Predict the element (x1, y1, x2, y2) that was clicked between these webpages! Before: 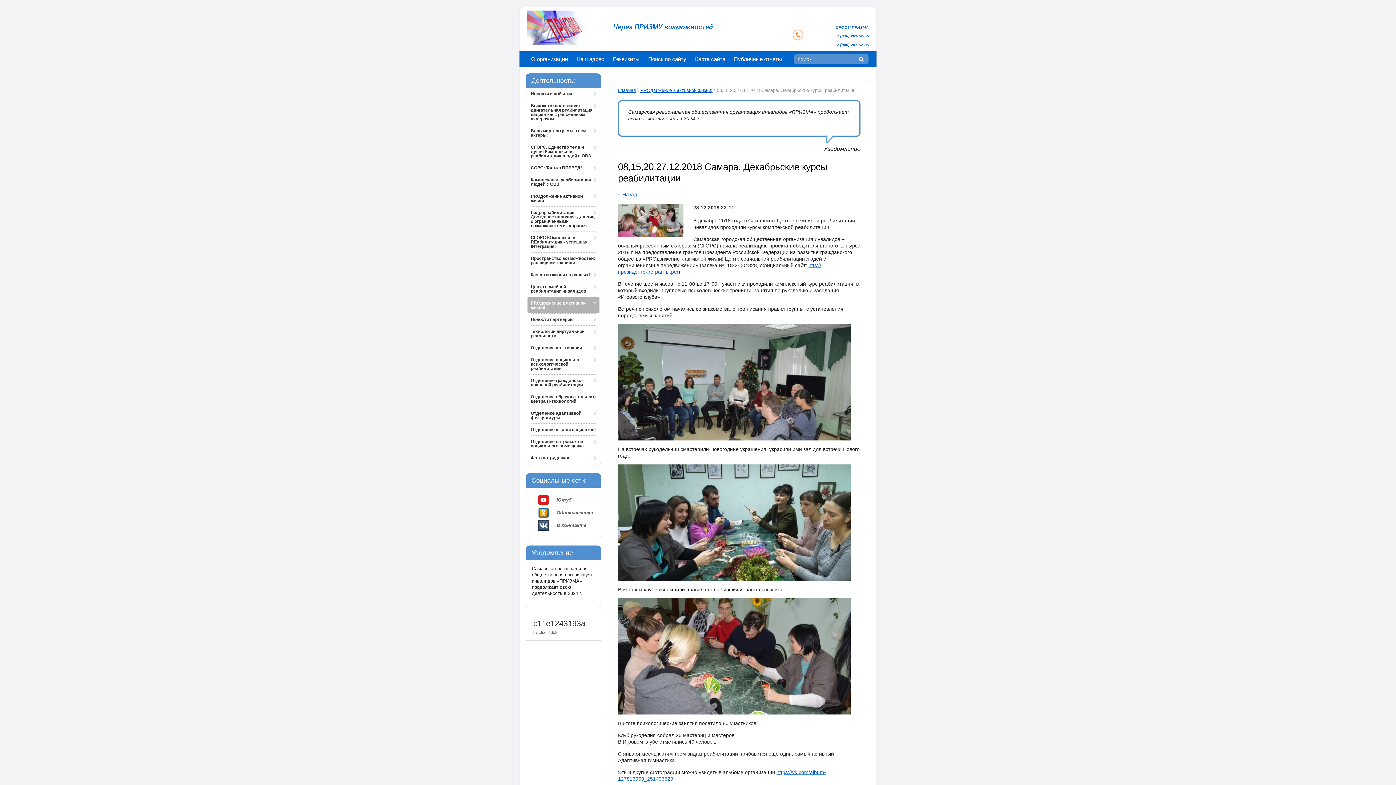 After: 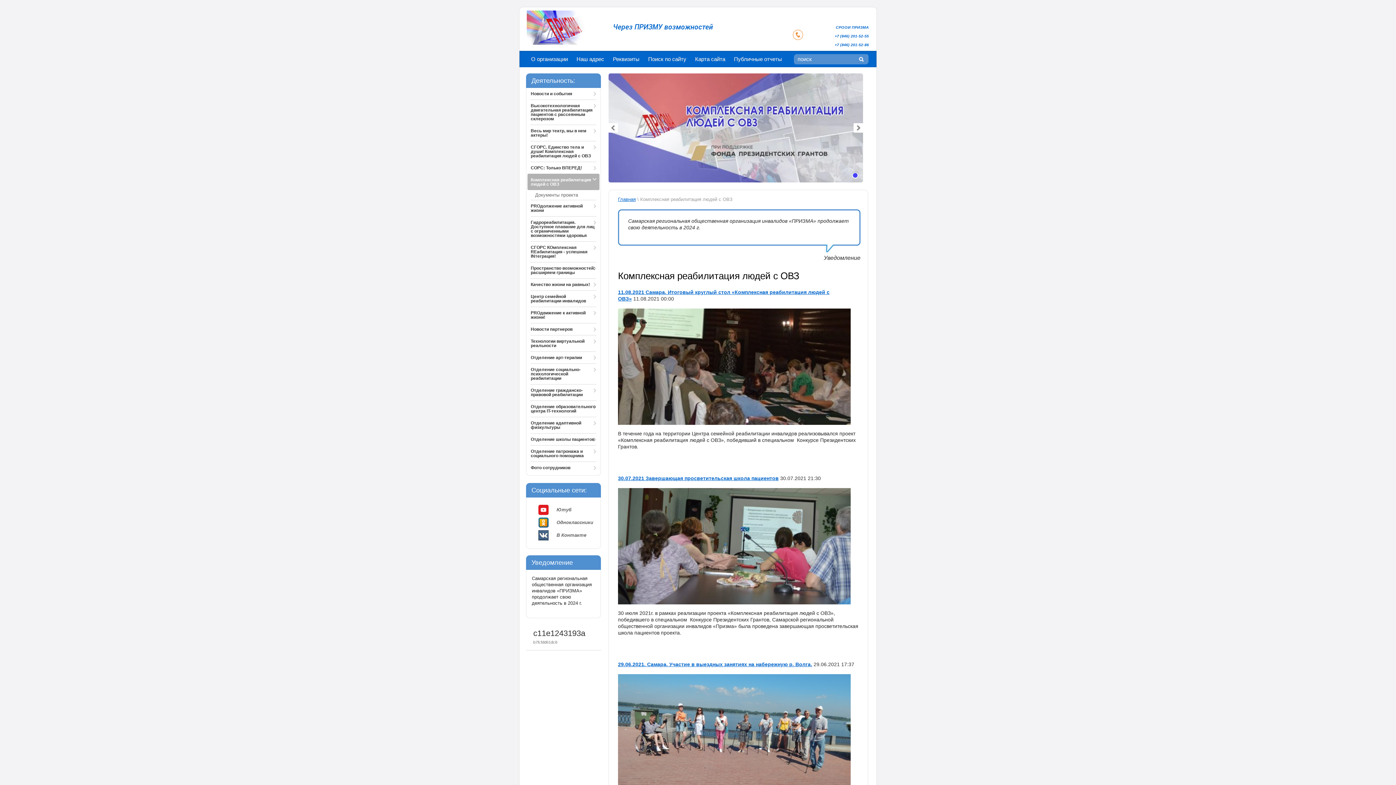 Action: bbox: (530, 173, 596, 190) label: Комплексная реабилитация людей с ОВЗ